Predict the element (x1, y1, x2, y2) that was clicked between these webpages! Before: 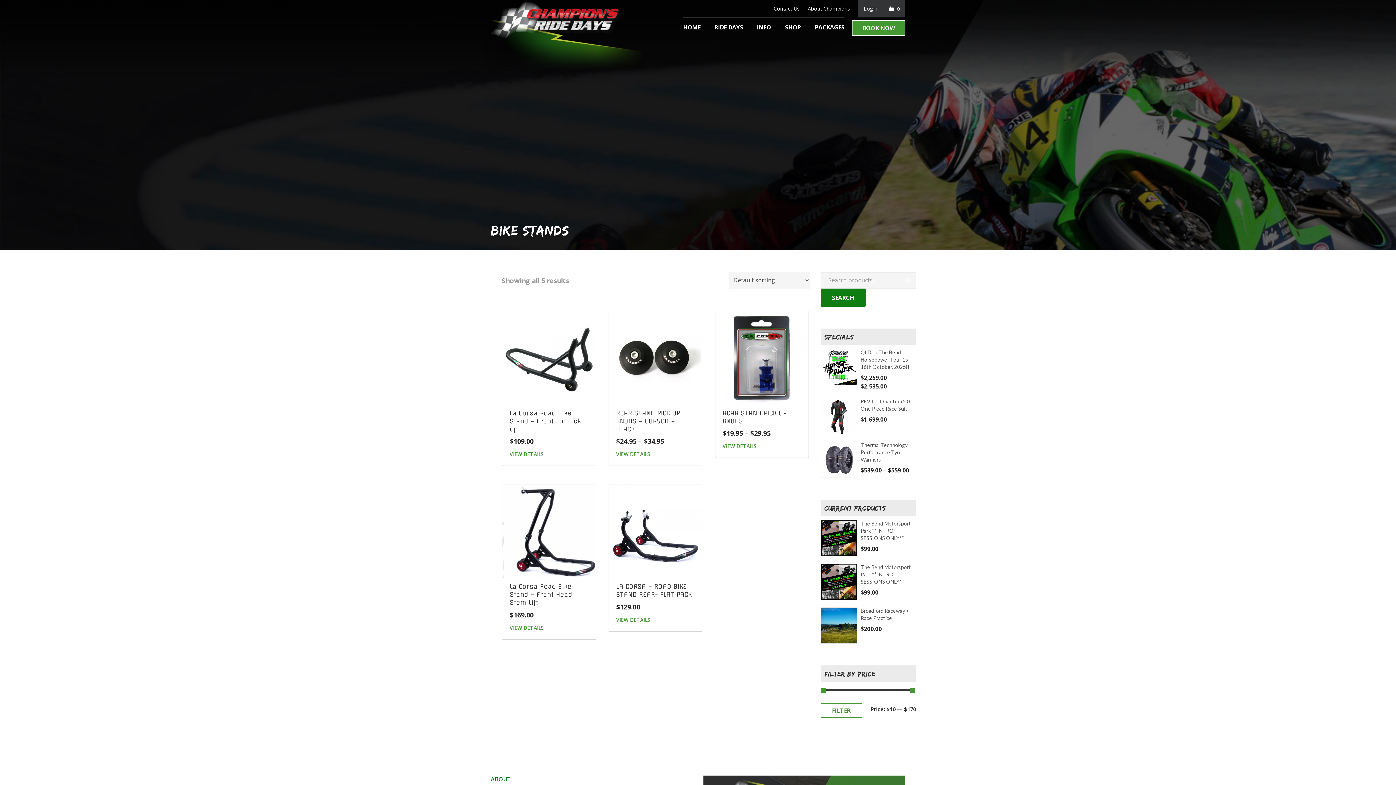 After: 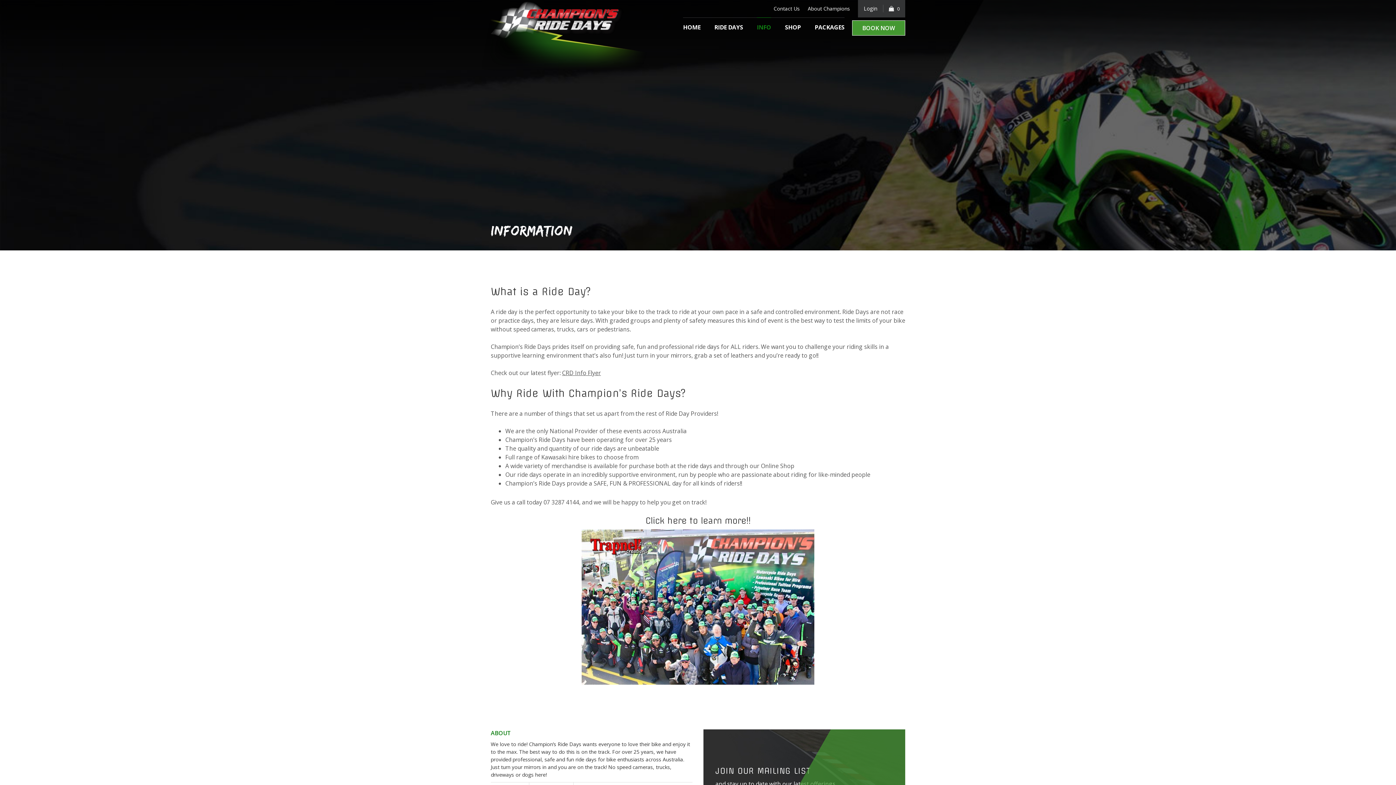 Action: label: INFO bbox: (757, 17, 771, 37)